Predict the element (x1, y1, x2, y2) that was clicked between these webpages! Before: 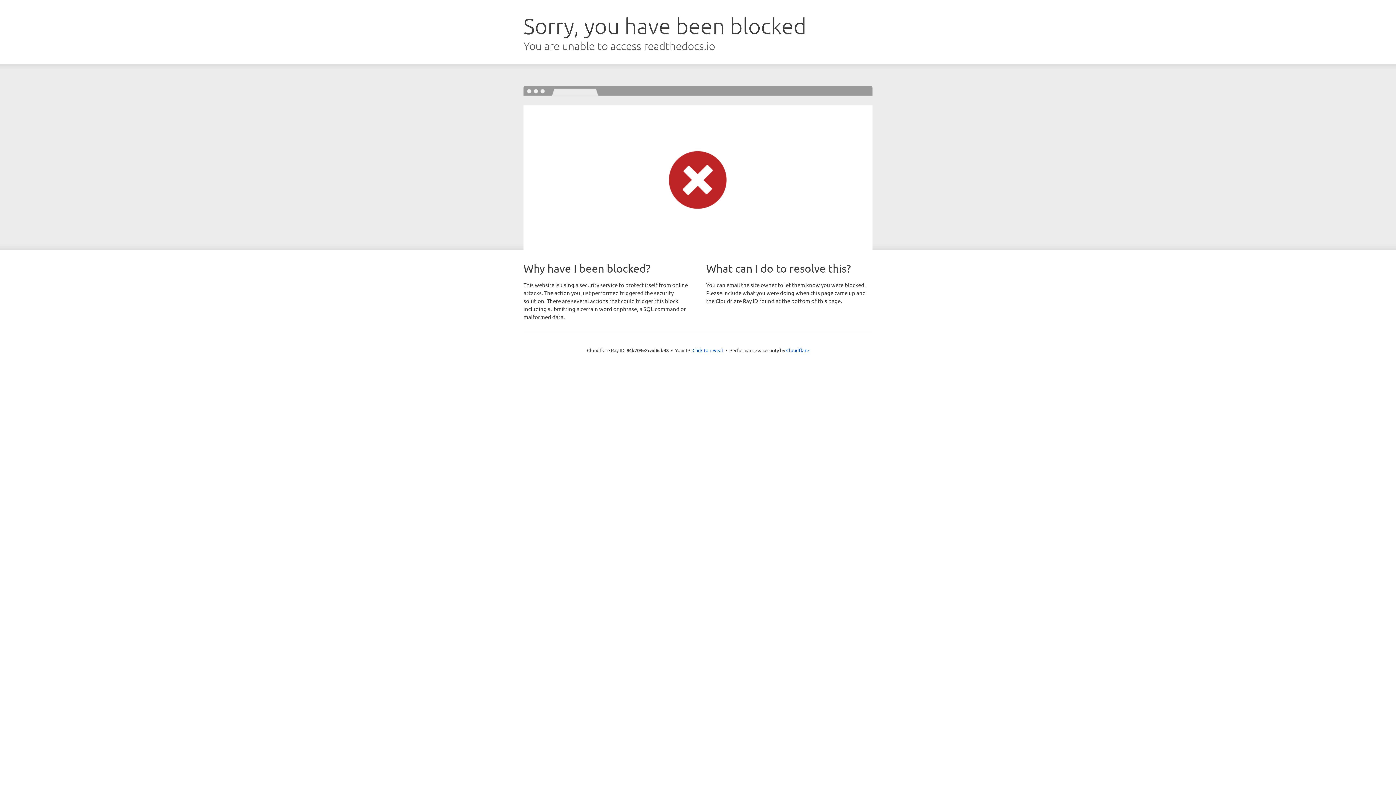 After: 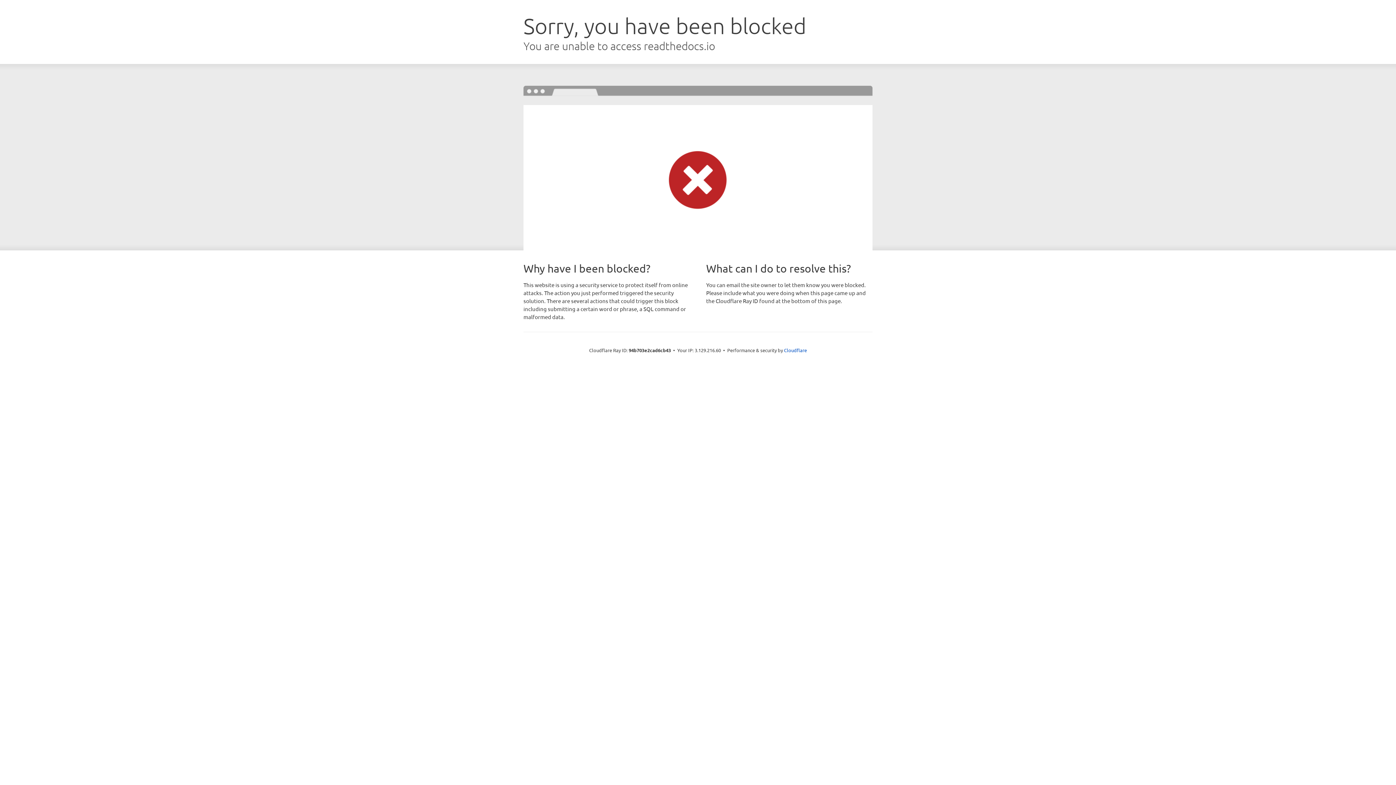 Action: label: Click to reveal bbox: (692, 346, 723, 353)